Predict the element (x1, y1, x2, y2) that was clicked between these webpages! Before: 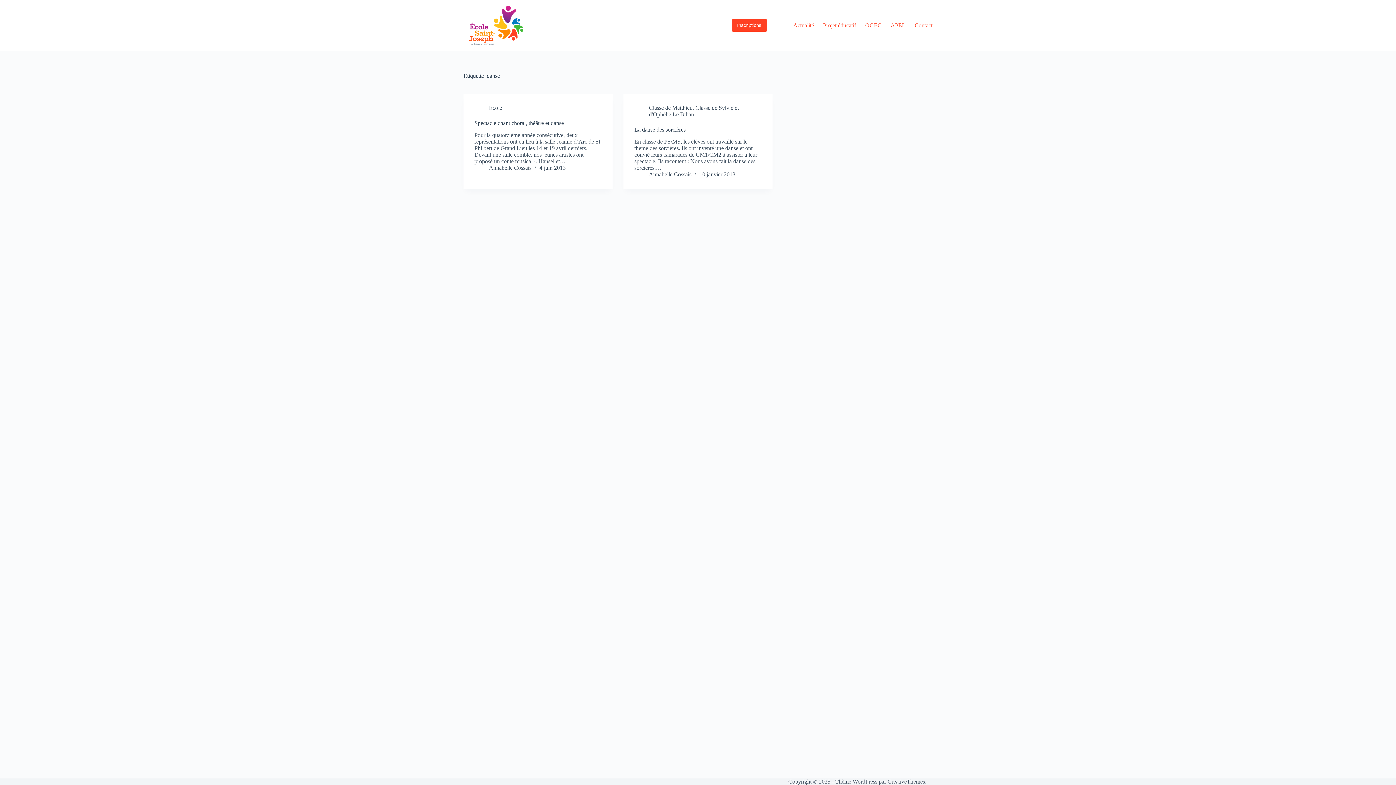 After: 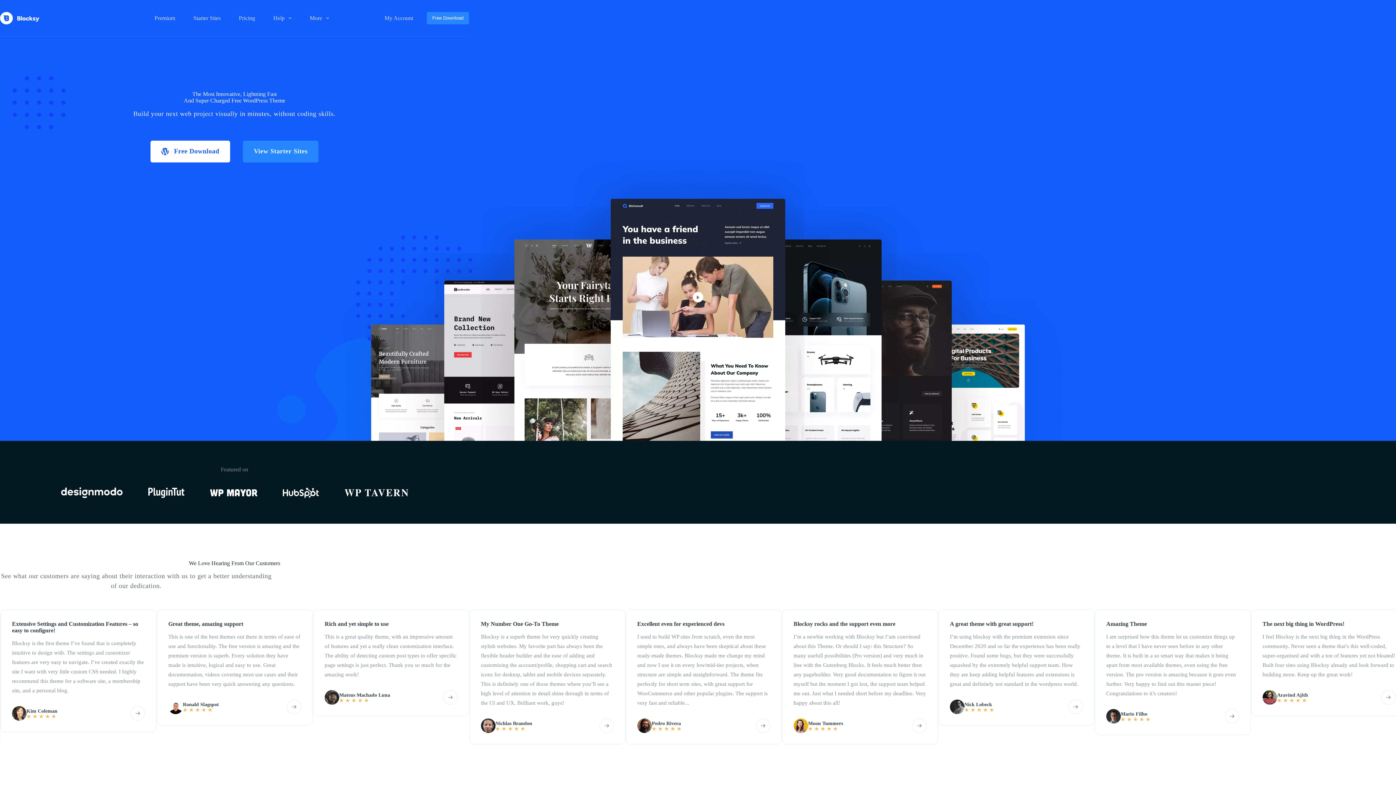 Action: bbox: (887, 778, 925, 785) label: CreativeThemes